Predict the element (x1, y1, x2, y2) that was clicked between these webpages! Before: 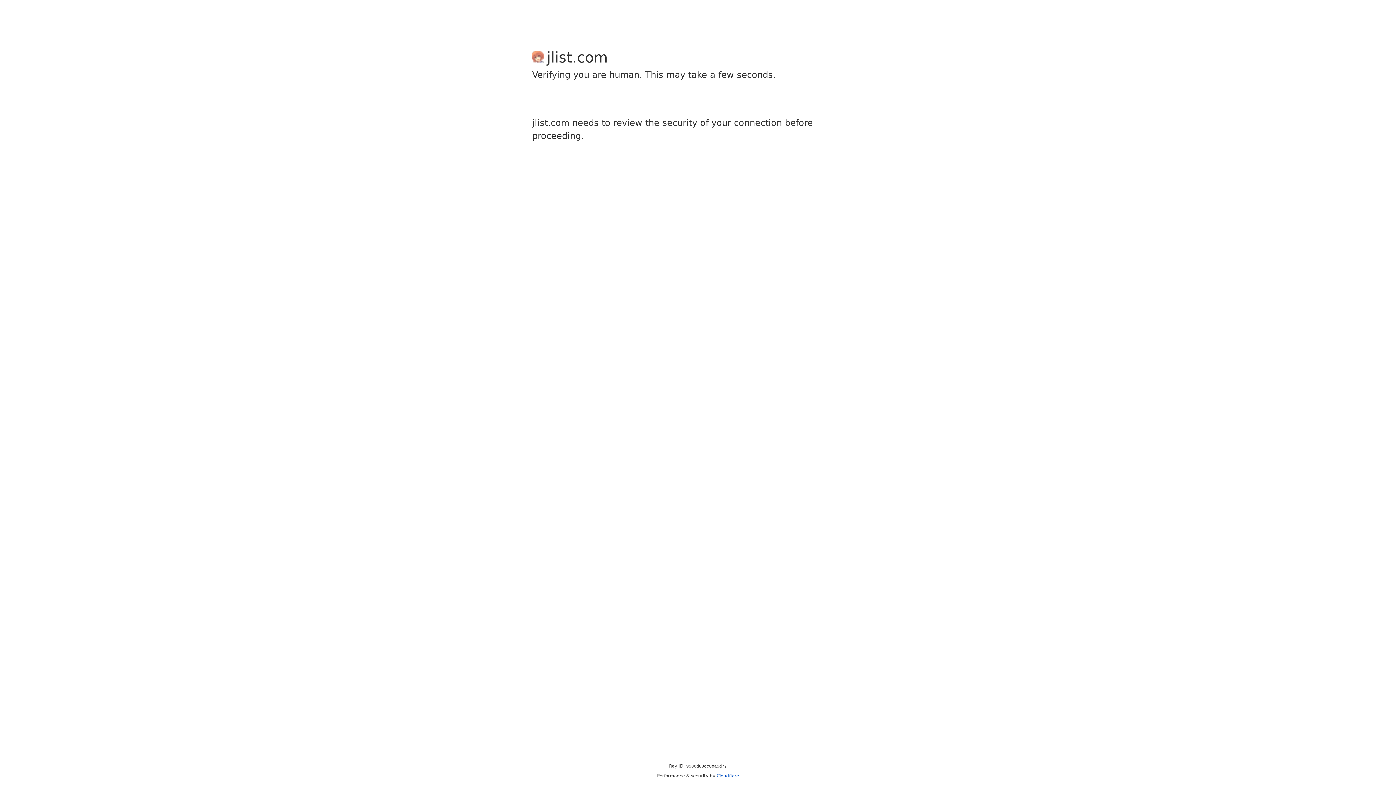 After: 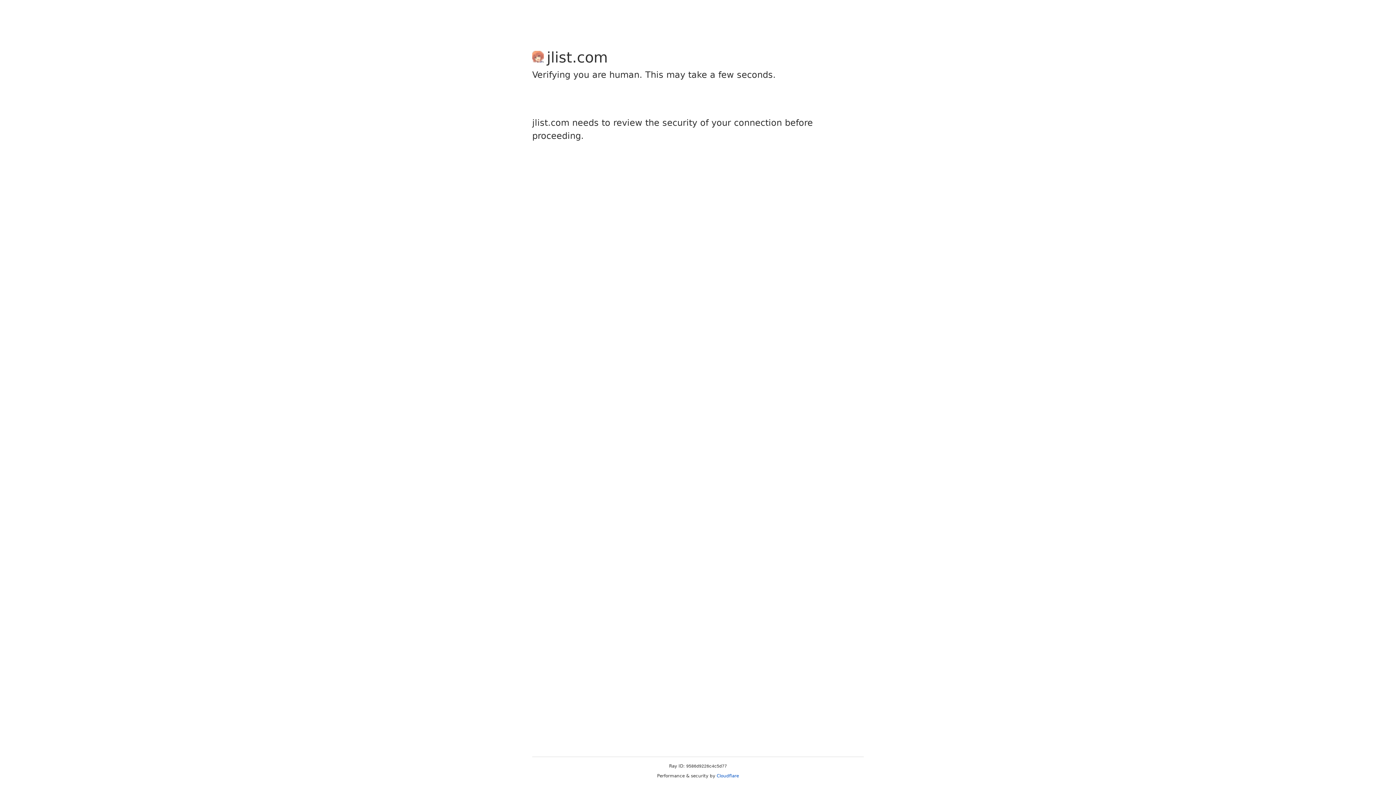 Action: label: Cloudflare bbox: (716, 773, 739, 778)